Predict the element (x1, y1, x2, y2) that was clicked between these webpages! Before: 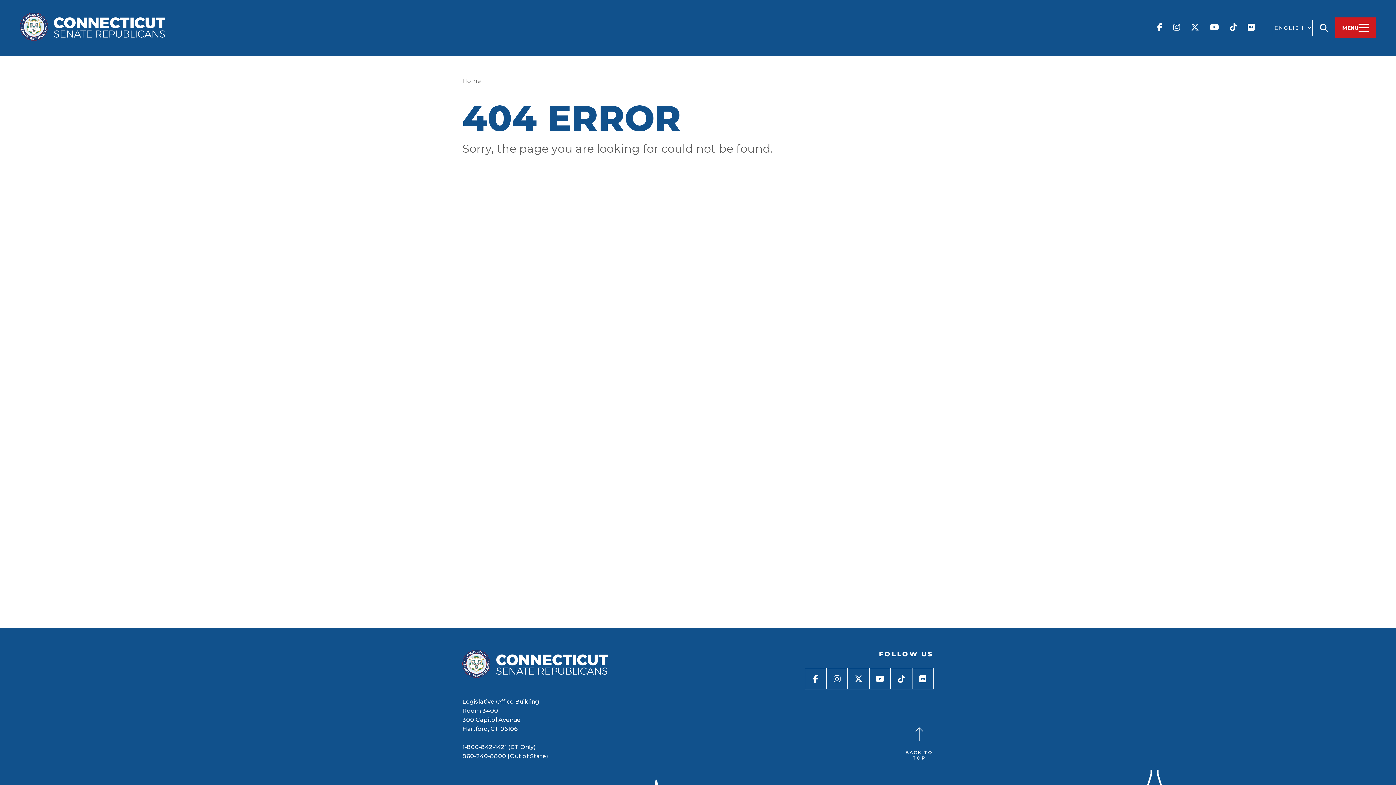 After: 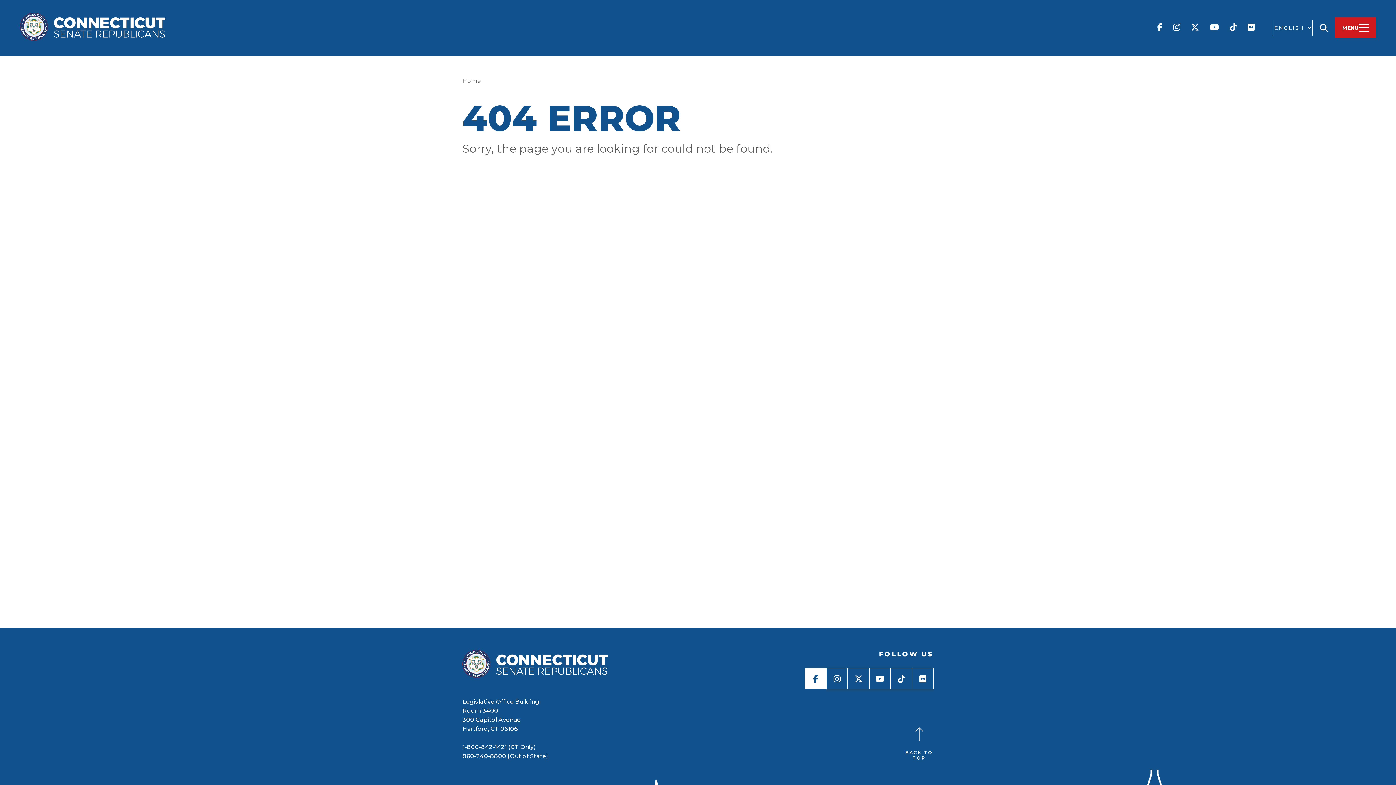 Action: bbox: (805, 668, 826, 689)